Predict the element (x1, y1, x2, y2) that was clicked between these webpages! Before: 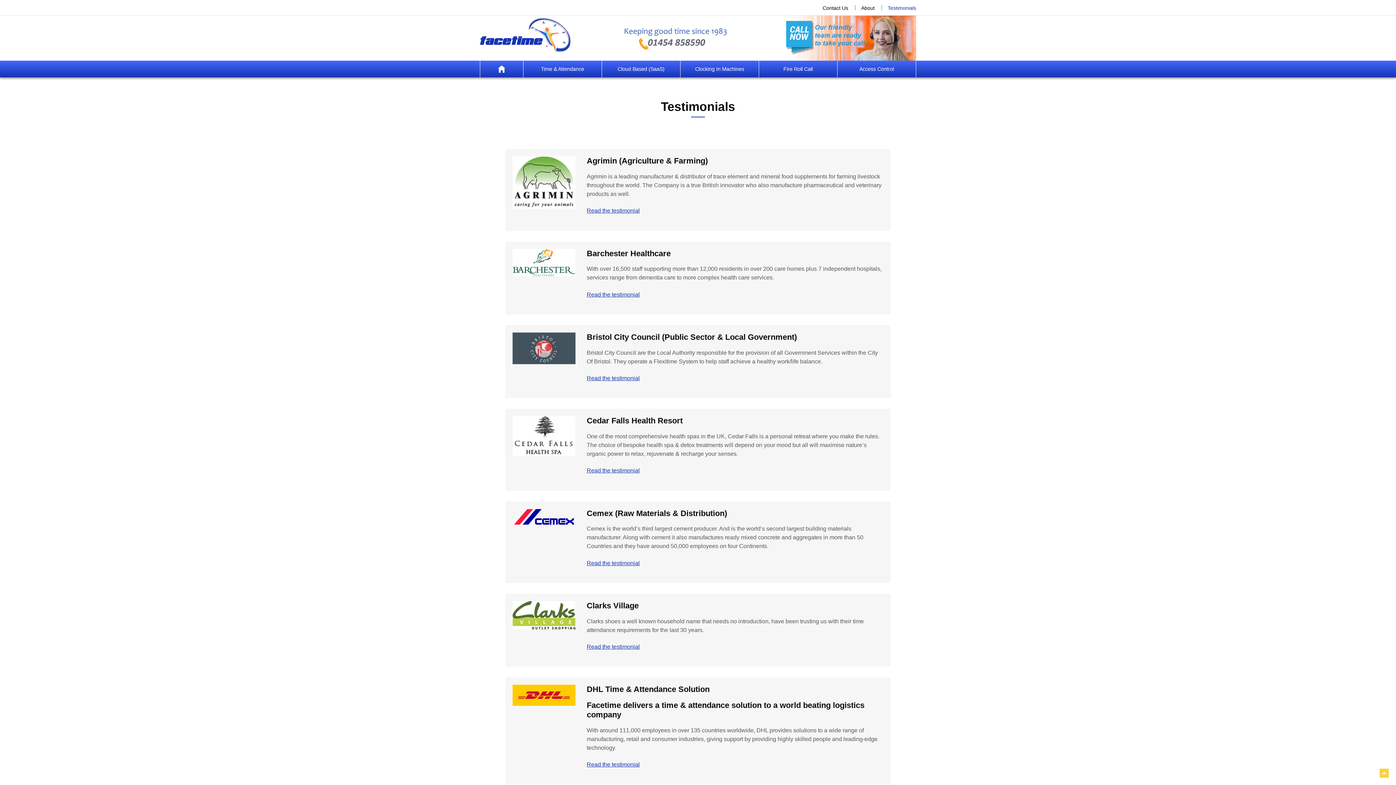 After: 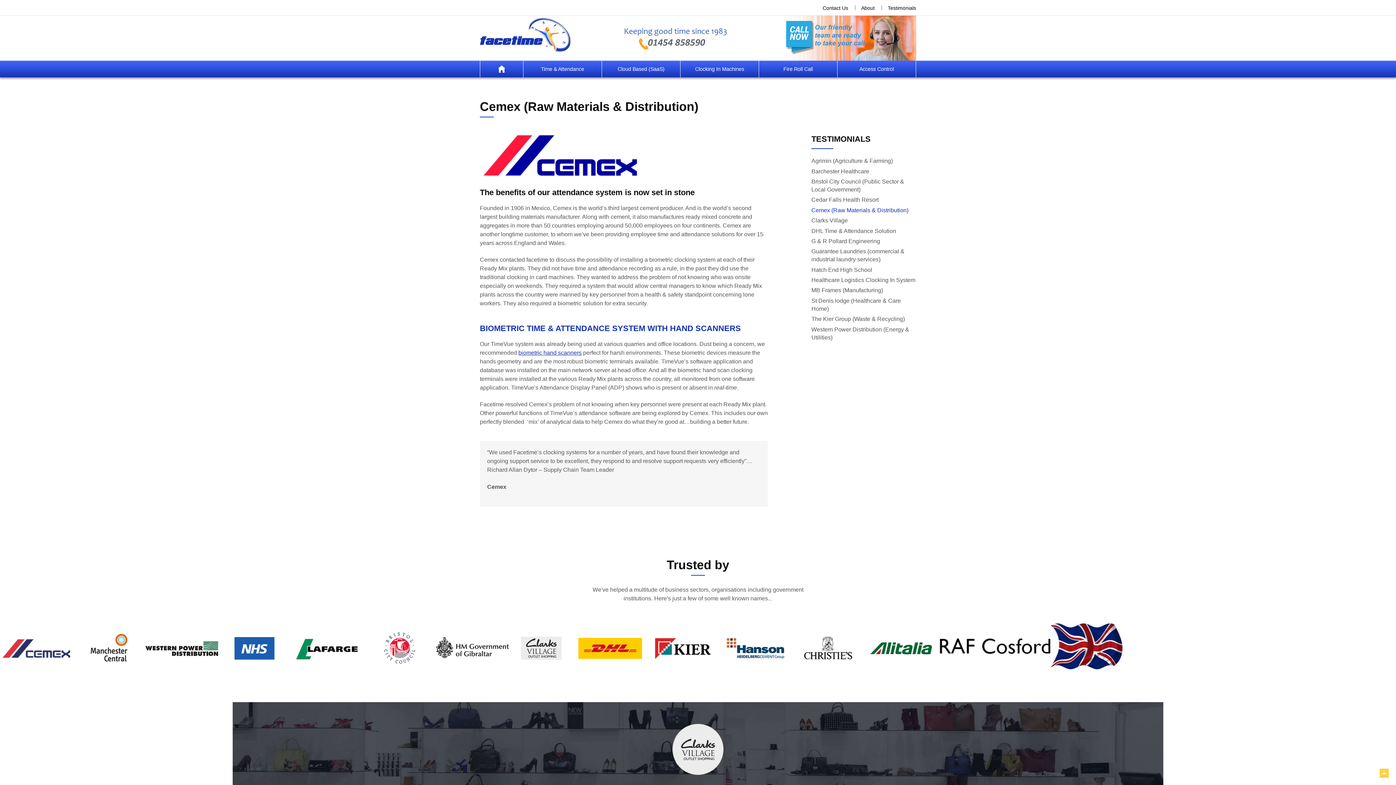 Action: bbox: (586, 560, 640, 566) label: Read the testimonial